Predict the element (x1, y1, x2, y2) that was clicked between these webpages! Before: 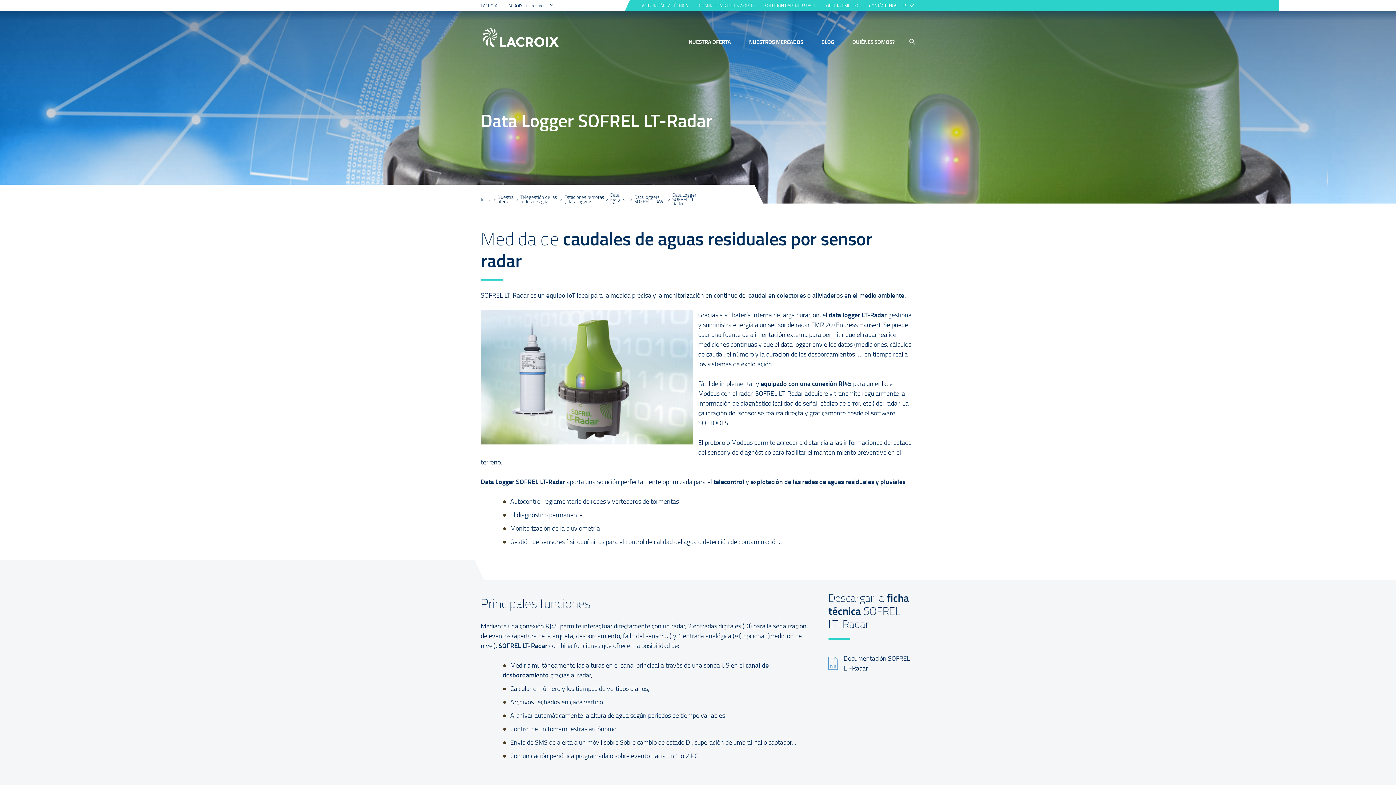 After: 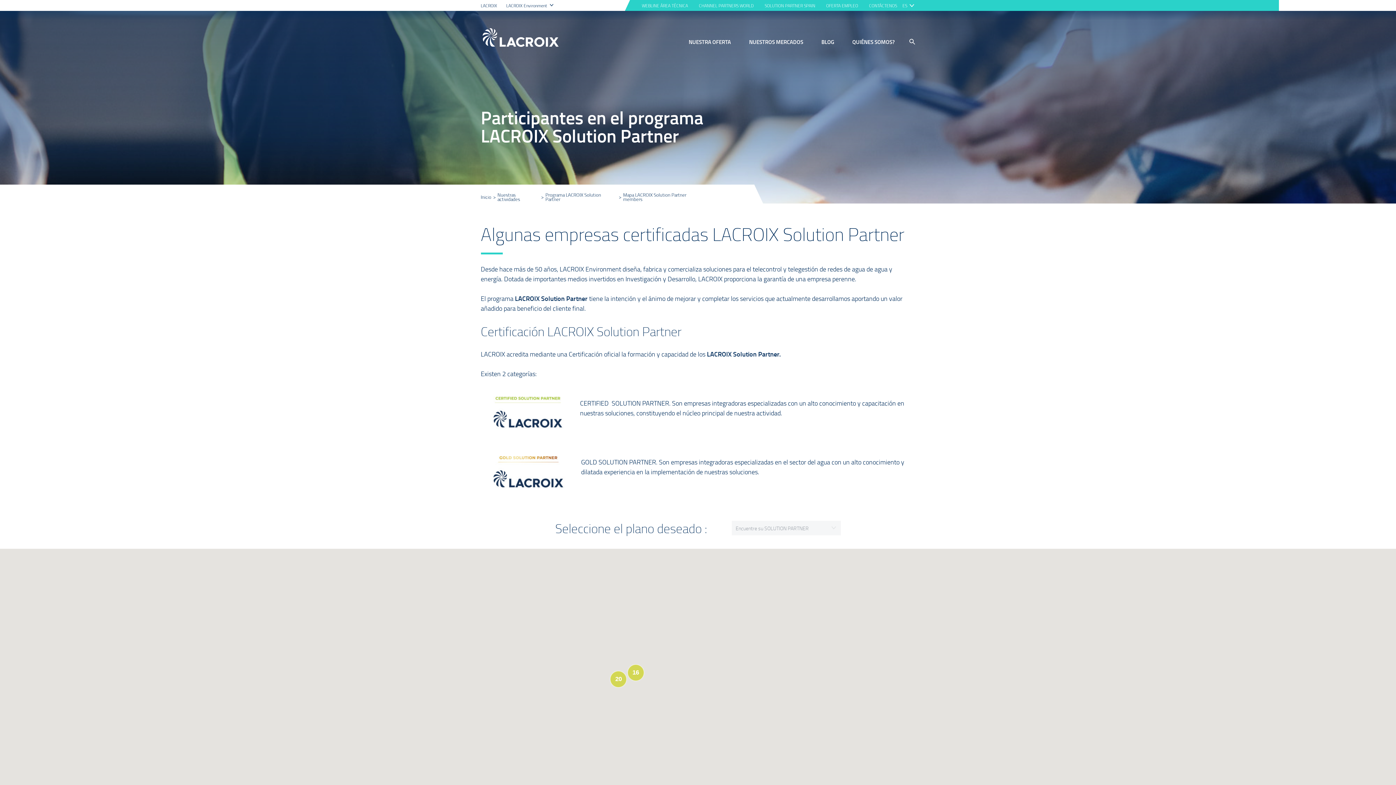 Action: label: SOLUTION PARTNER SPAIN bbox: (764, 2, 815, 8)